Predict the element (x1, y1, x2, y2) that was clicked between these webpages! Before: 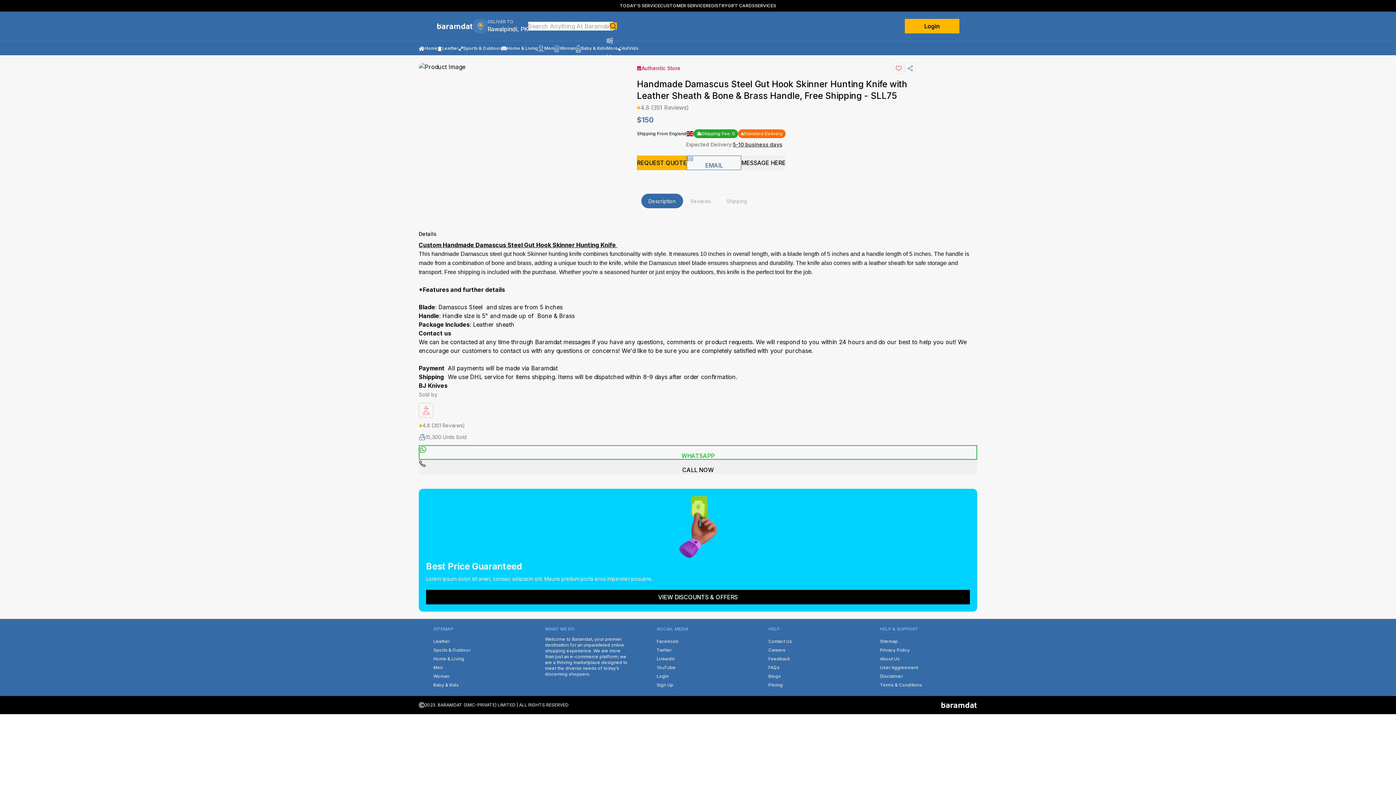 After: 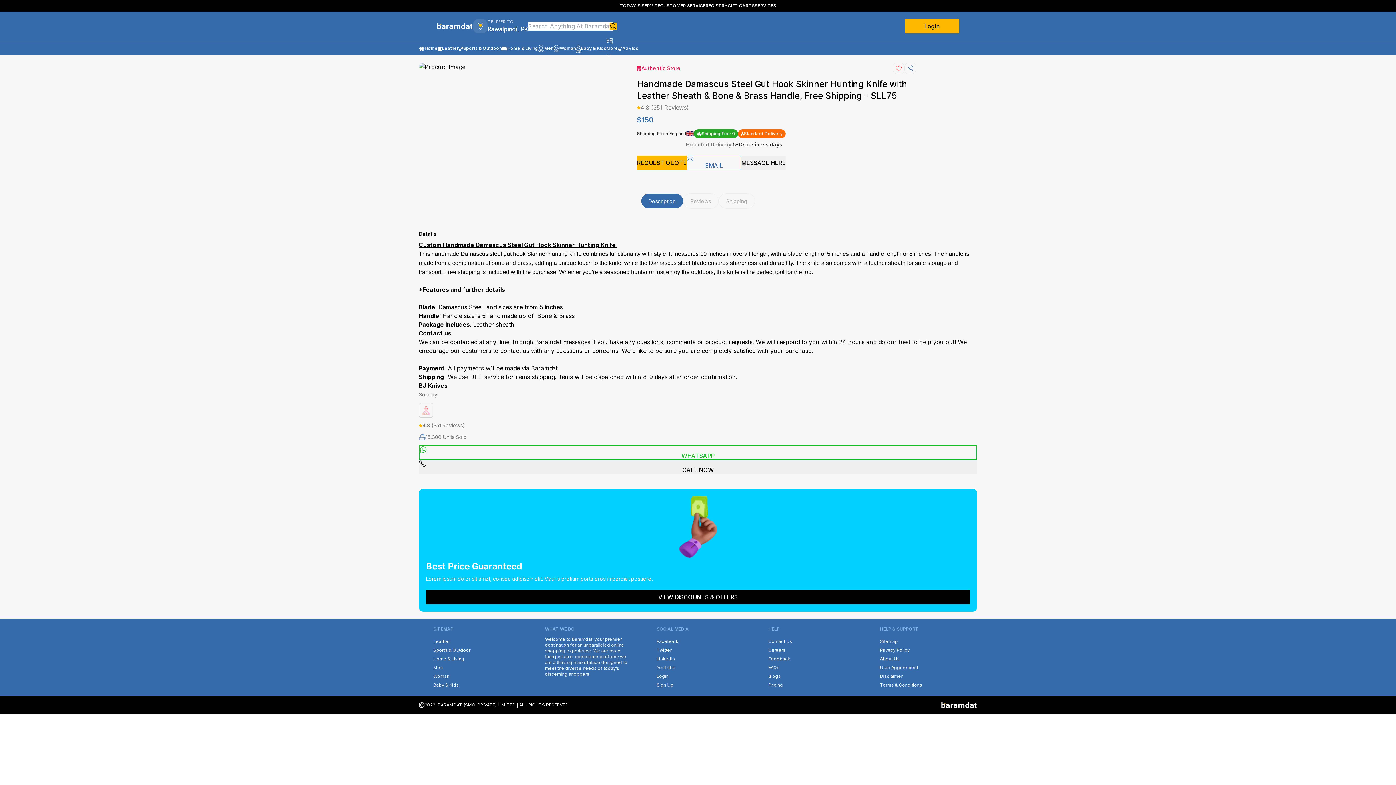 Action: bbox: (768, 654, 851, 662) label: Feedback